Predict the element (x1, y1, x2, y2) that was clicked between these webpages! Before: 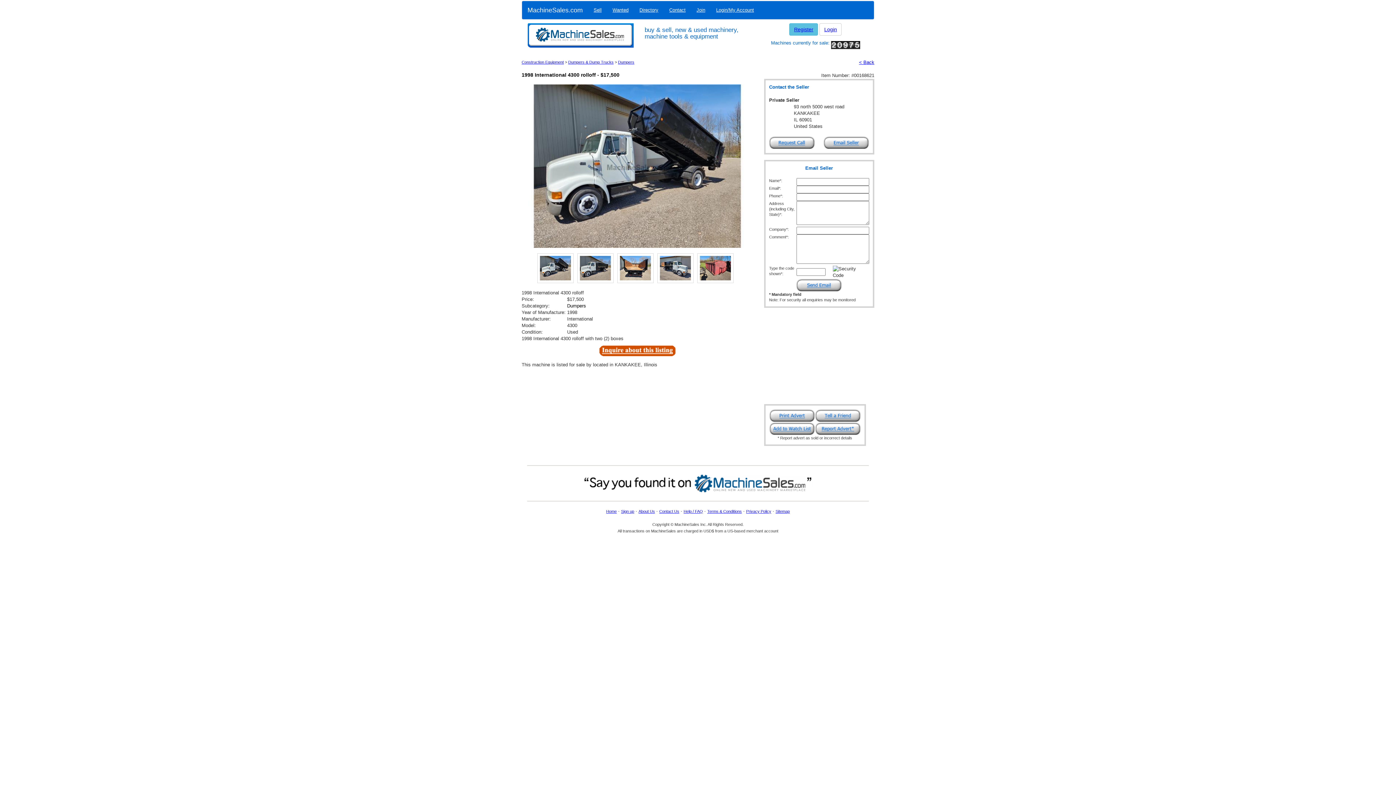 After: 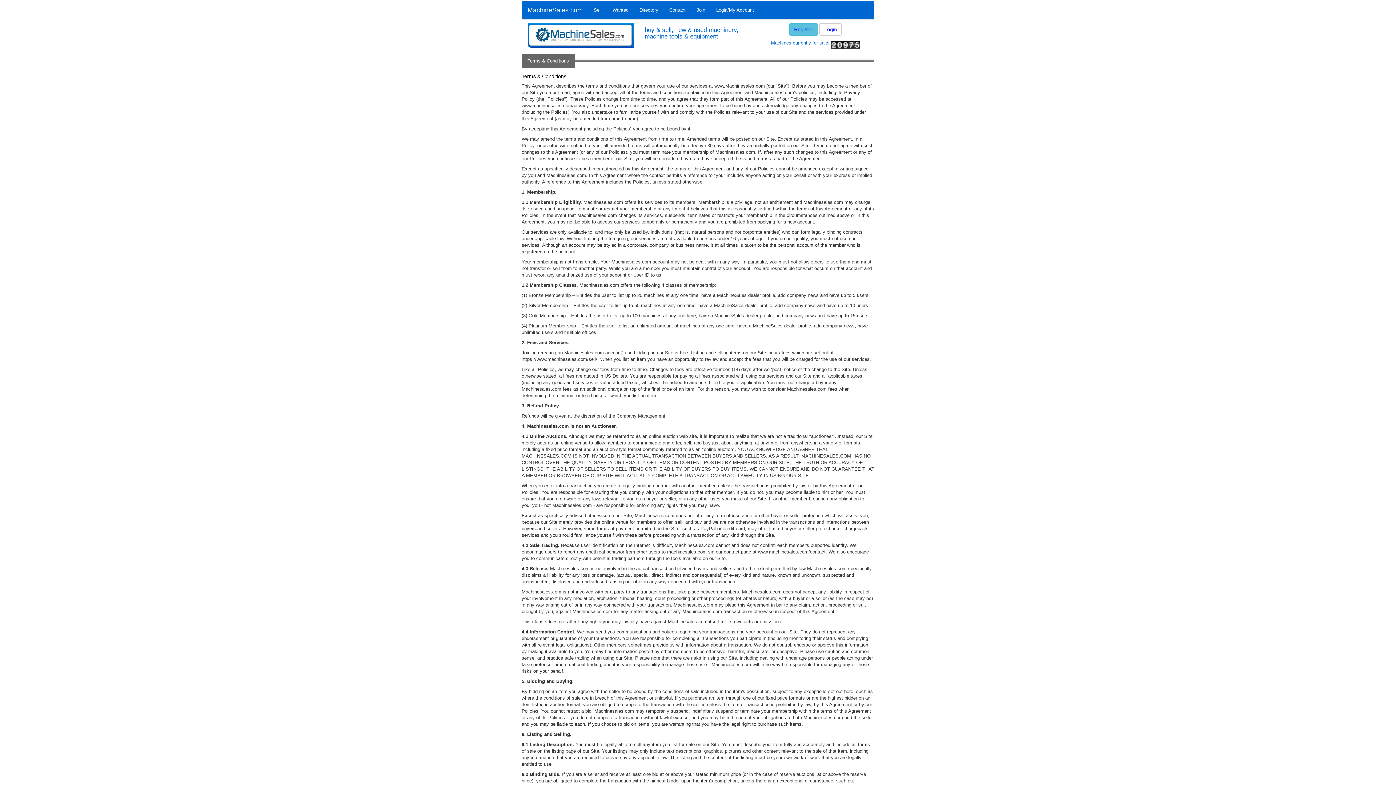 Action: label: Terms & Conditions bbox: (707, 509, 742, 513)